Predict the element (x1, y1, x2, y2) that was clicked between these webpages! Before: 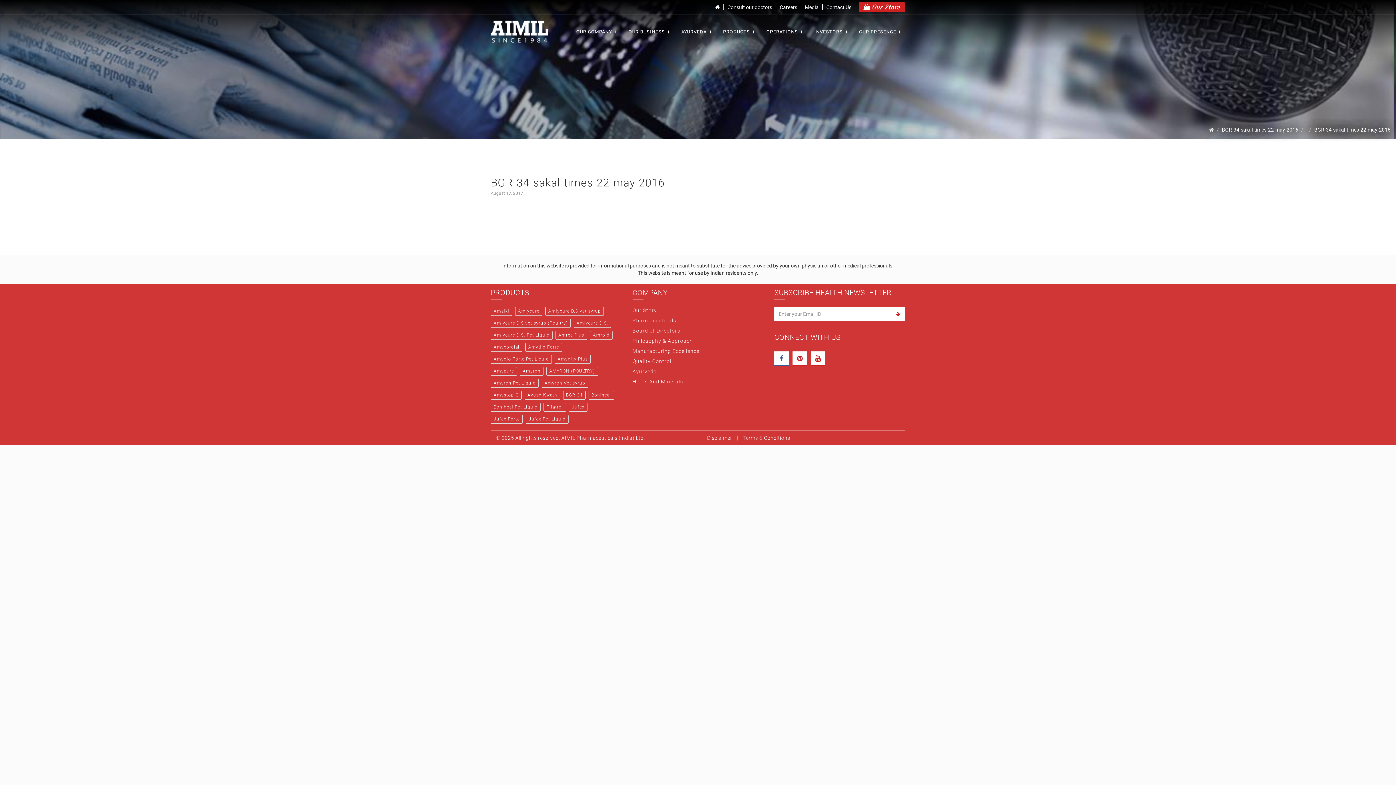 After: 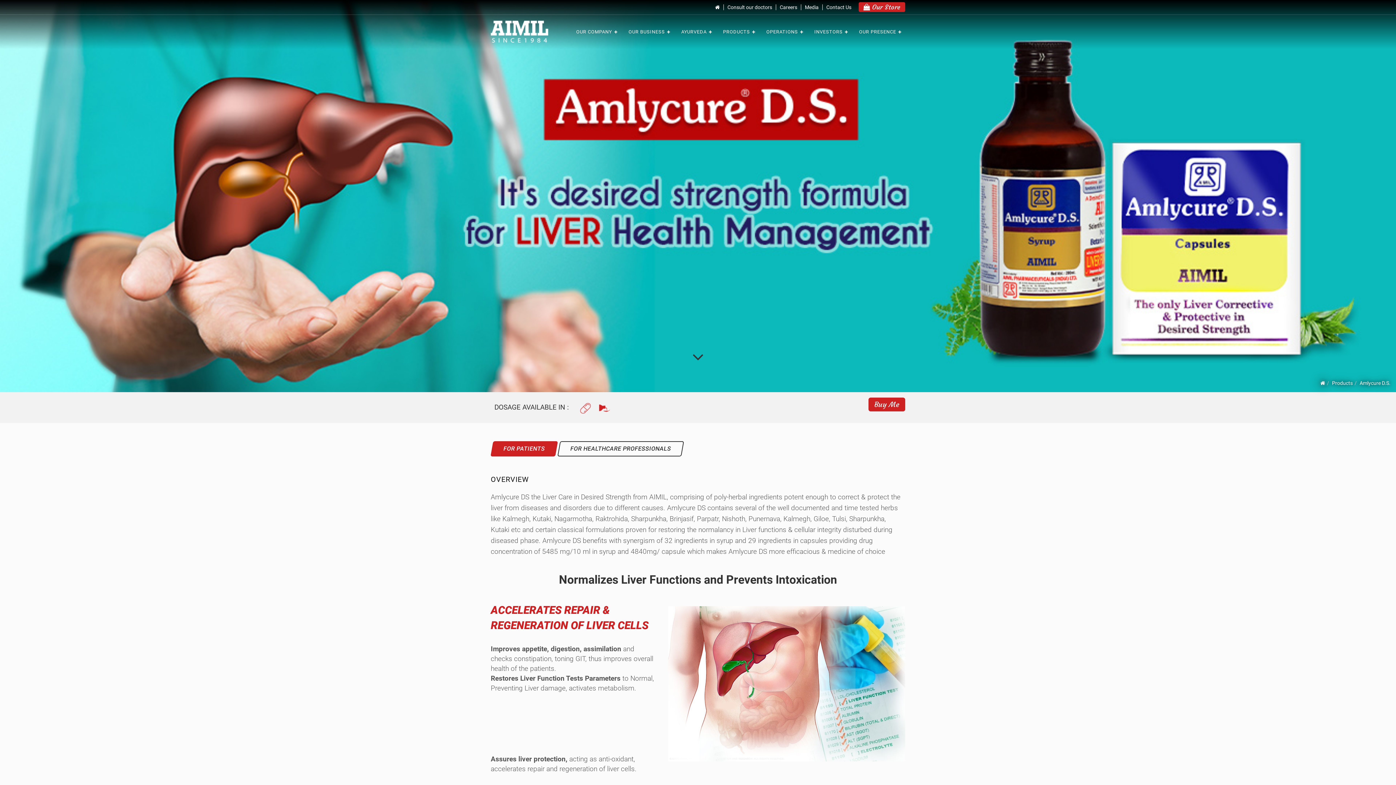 Action: bbox: (573, 318, 611, 328) label: Amlycure D.S.